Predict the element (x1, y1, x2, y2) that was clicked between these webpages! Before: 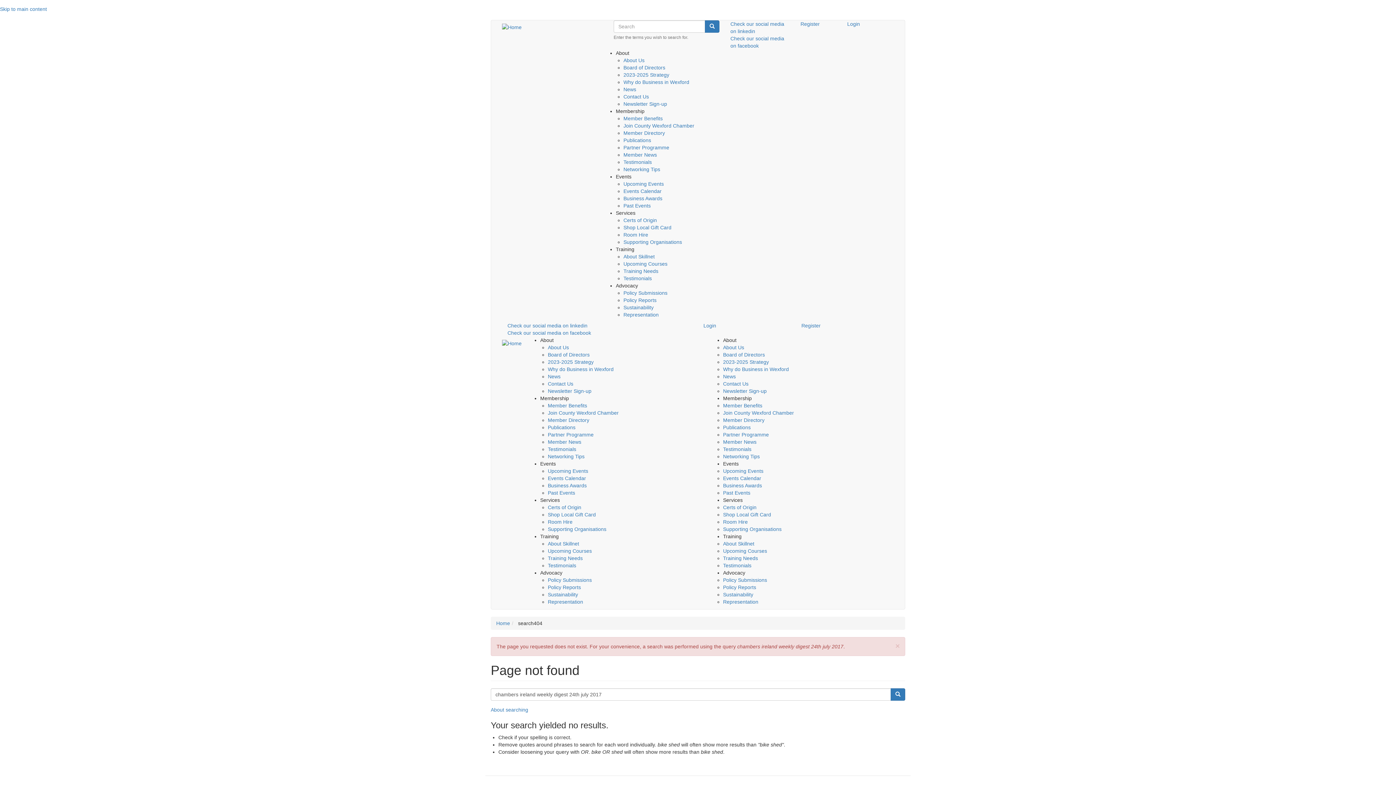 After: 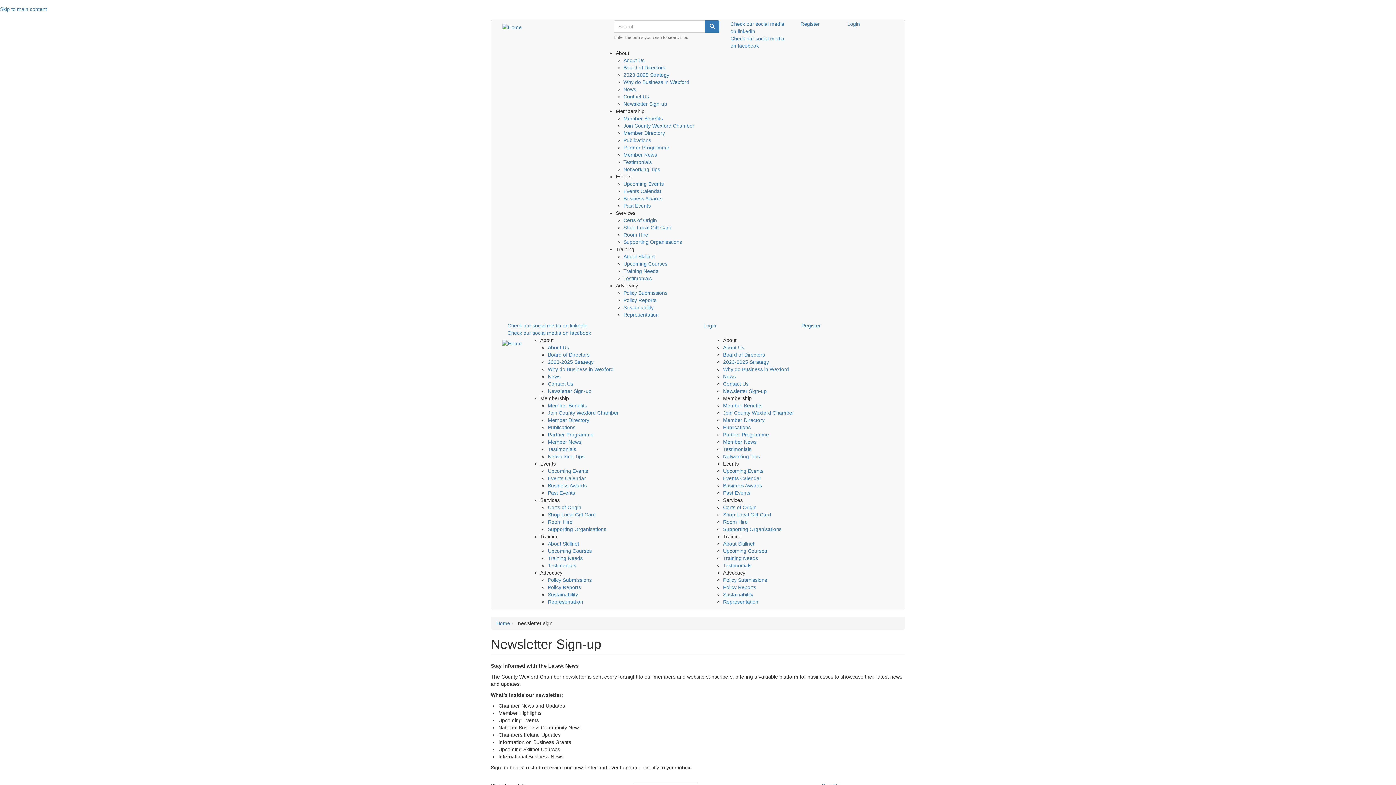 Action: bbox: (723, 388, 766, 394) label: Newsletter Sign-up